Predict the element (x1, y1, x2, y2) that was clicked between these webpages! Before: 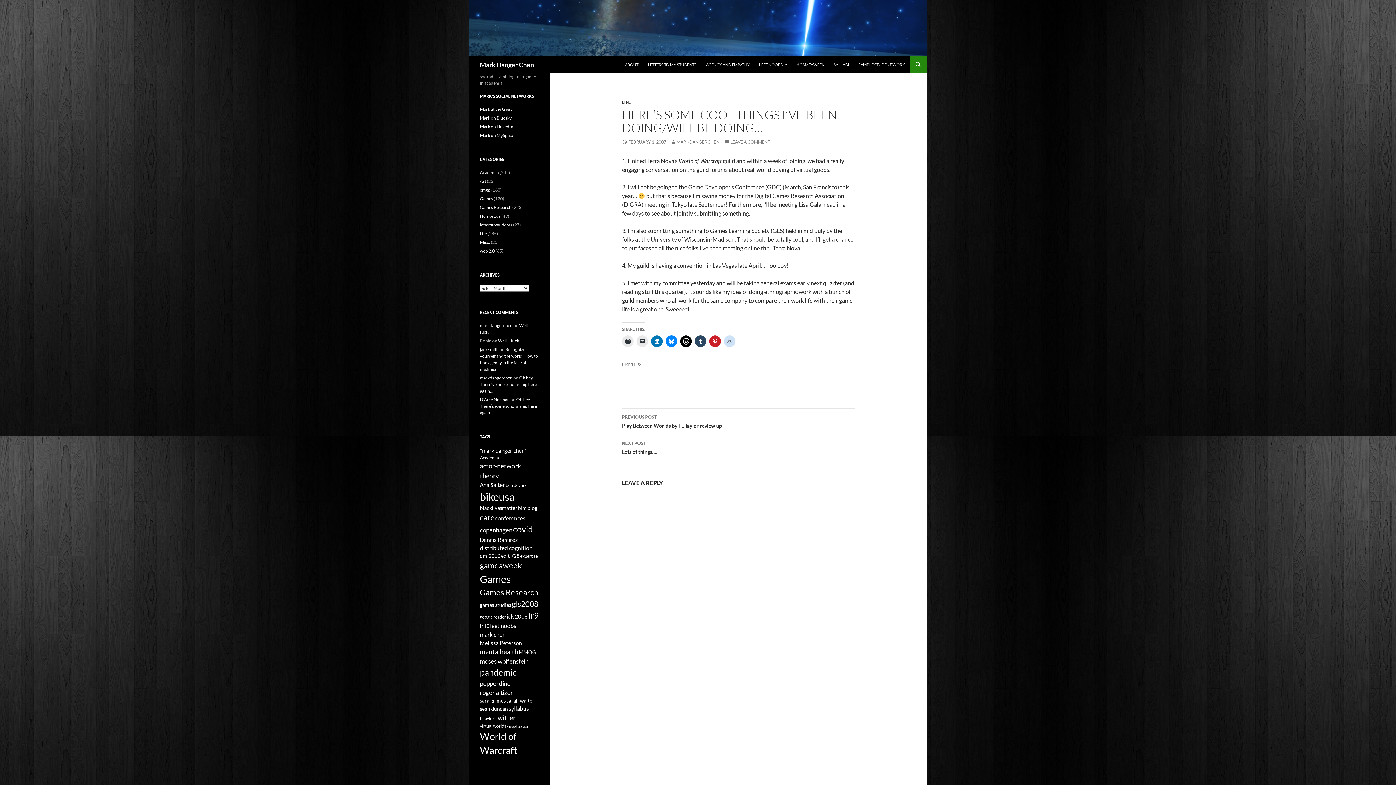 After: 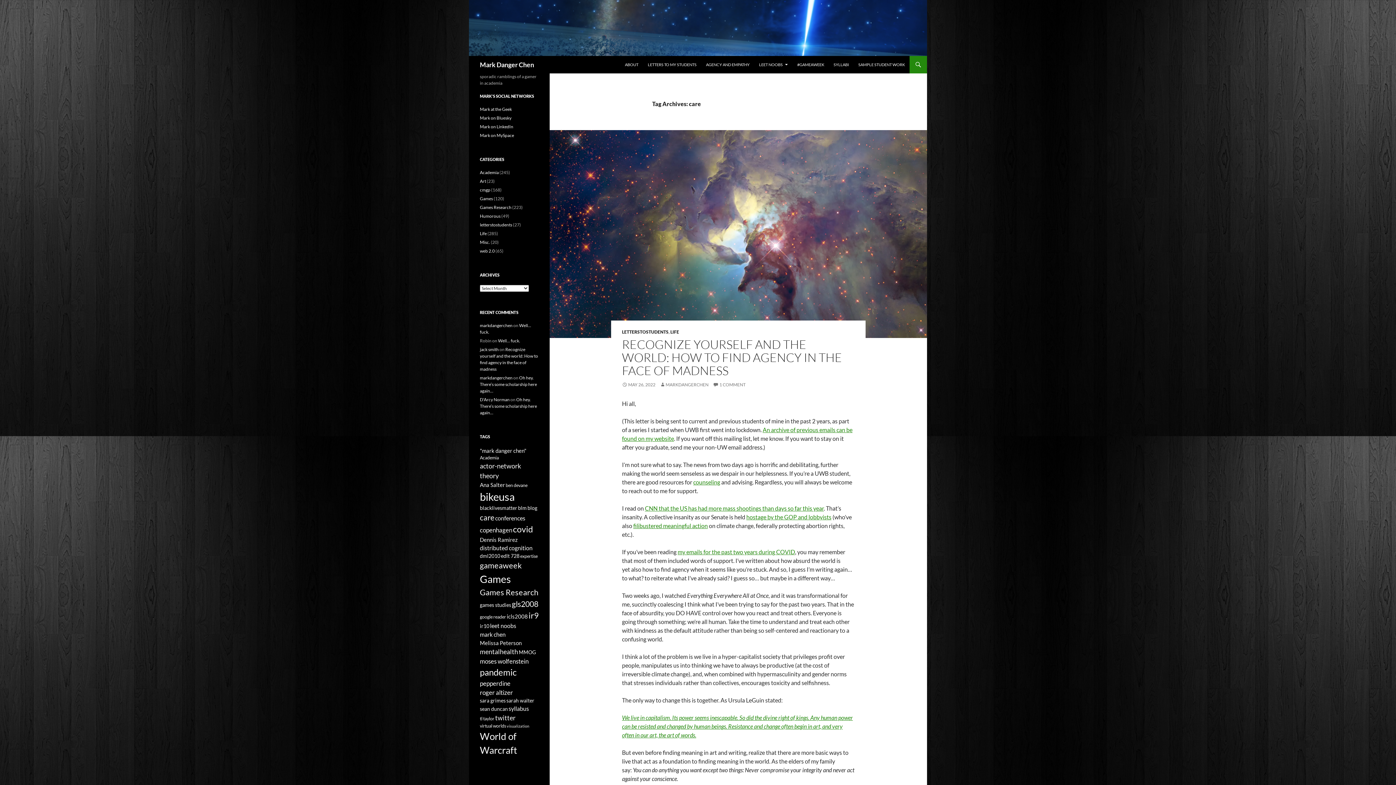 Action: label: care (14 items) bbox: (480, 513, 494, 522)